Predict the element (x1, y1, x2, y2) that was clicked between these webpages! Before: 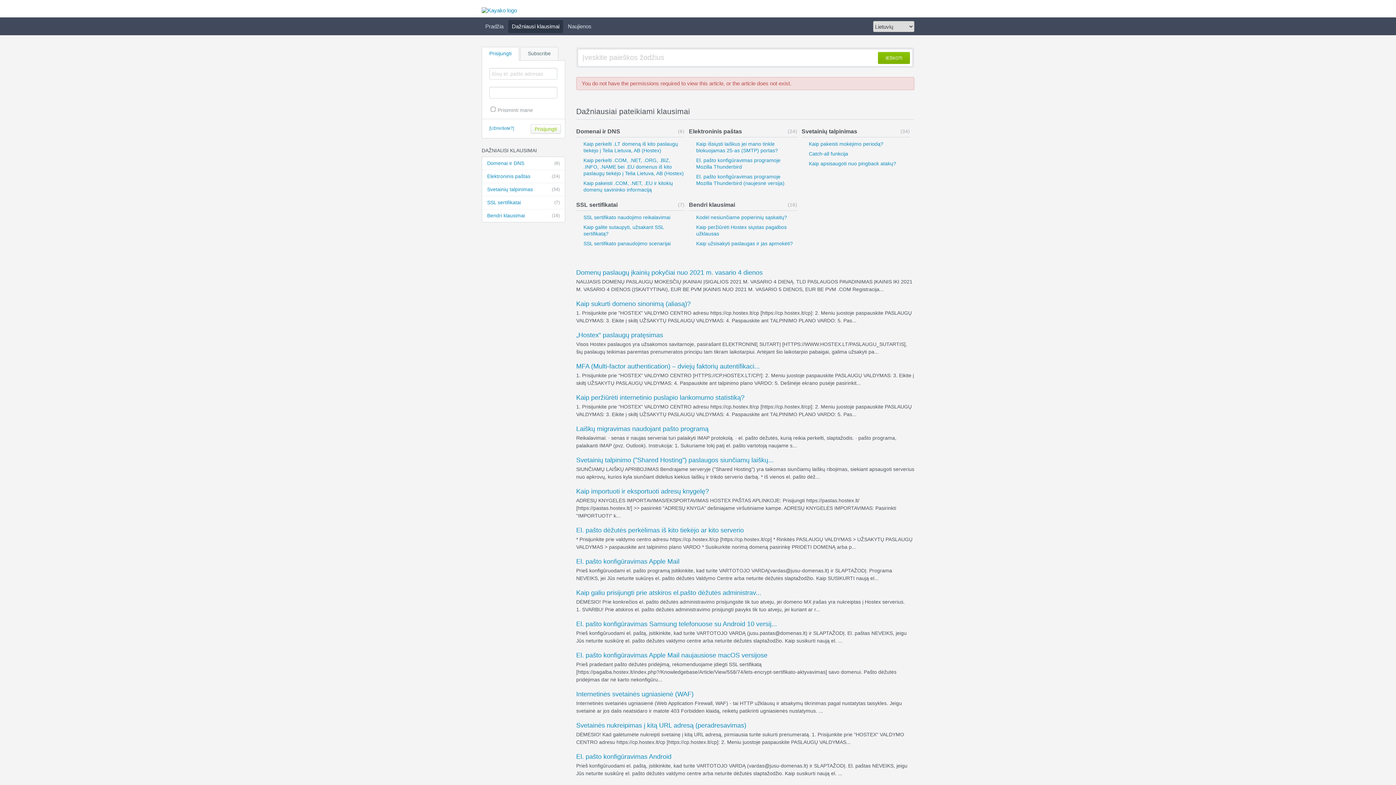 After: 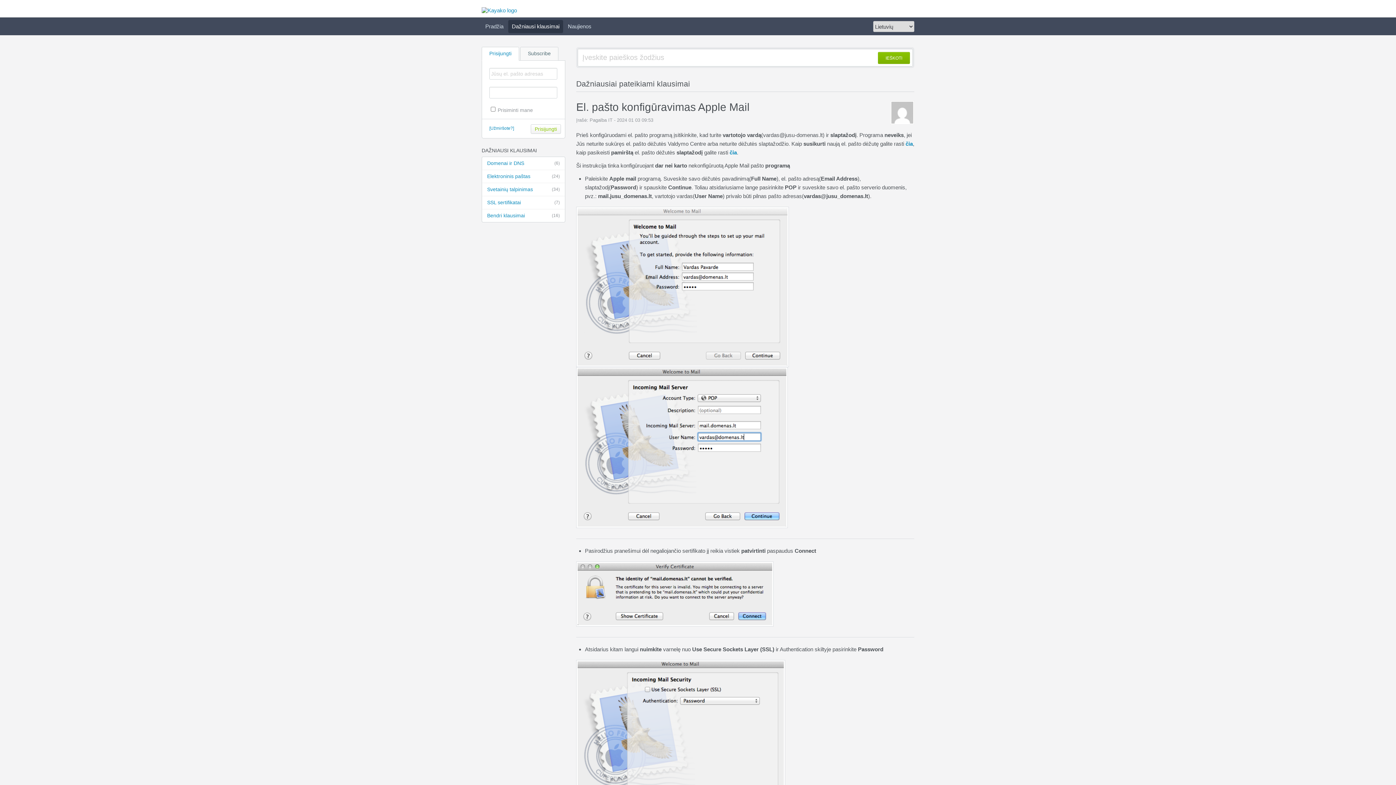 Action: bbox: (576, 558, 679, 565) label: El. pašto konfigūravimas Apple Mail